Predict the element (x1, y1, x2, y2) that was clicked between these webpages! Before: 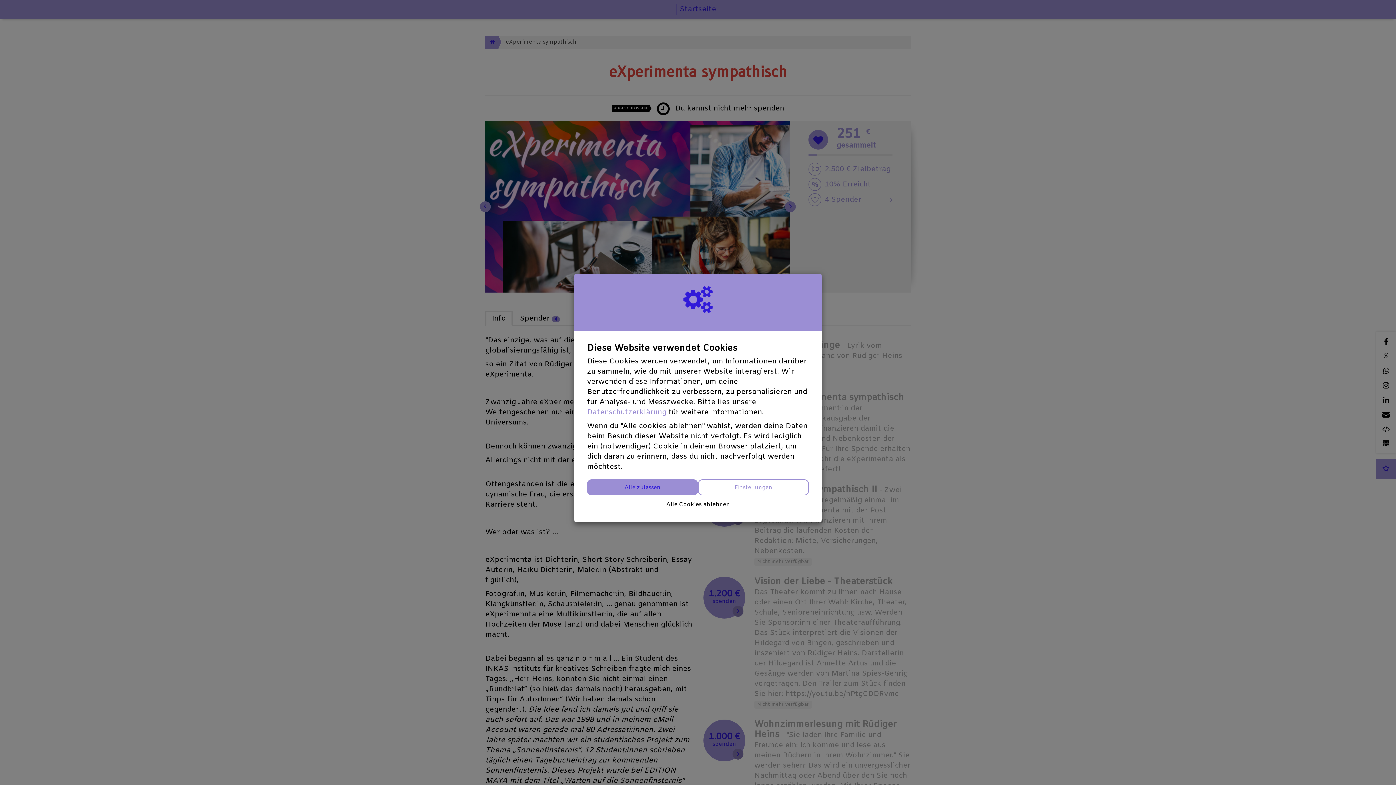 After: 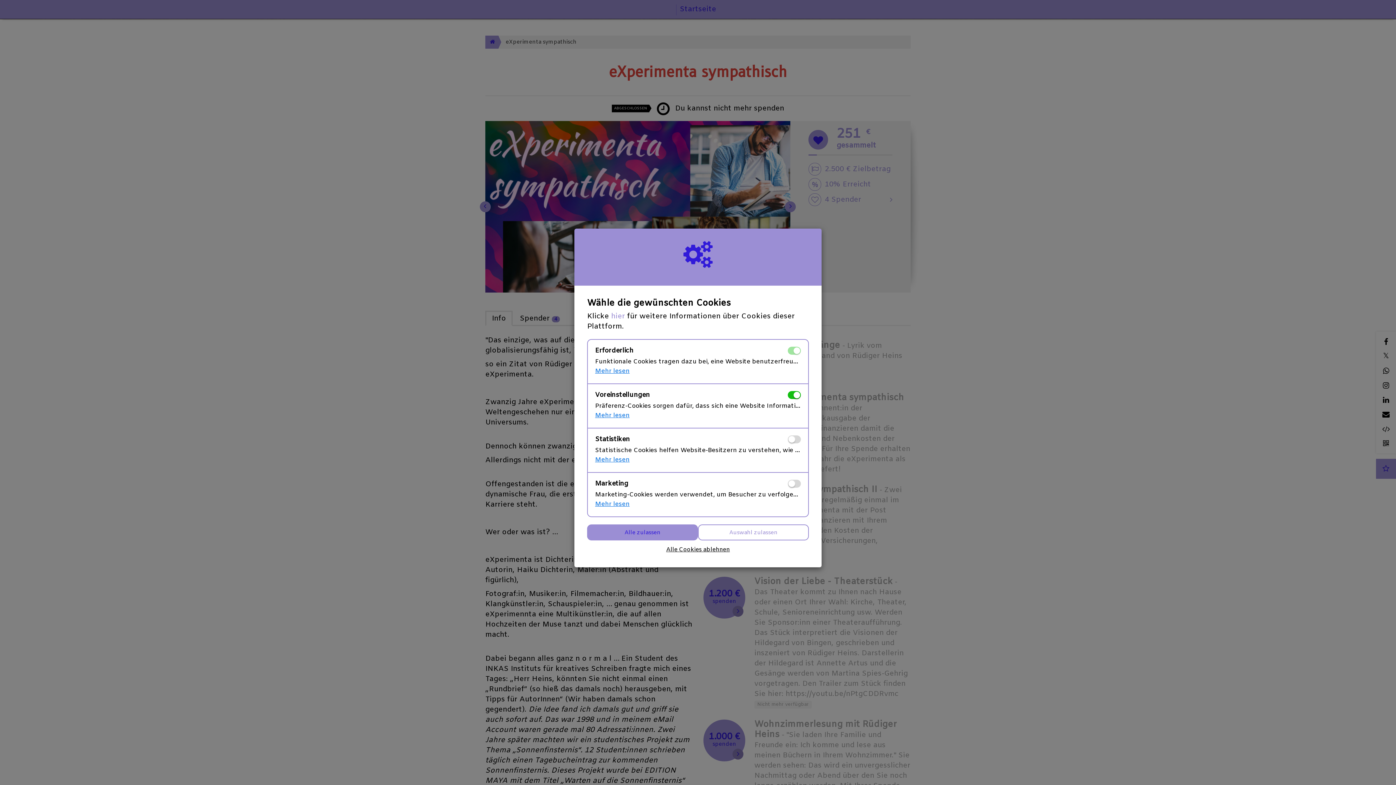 Action: bbox: (698, 479, 809, 495) label: Einstellungen